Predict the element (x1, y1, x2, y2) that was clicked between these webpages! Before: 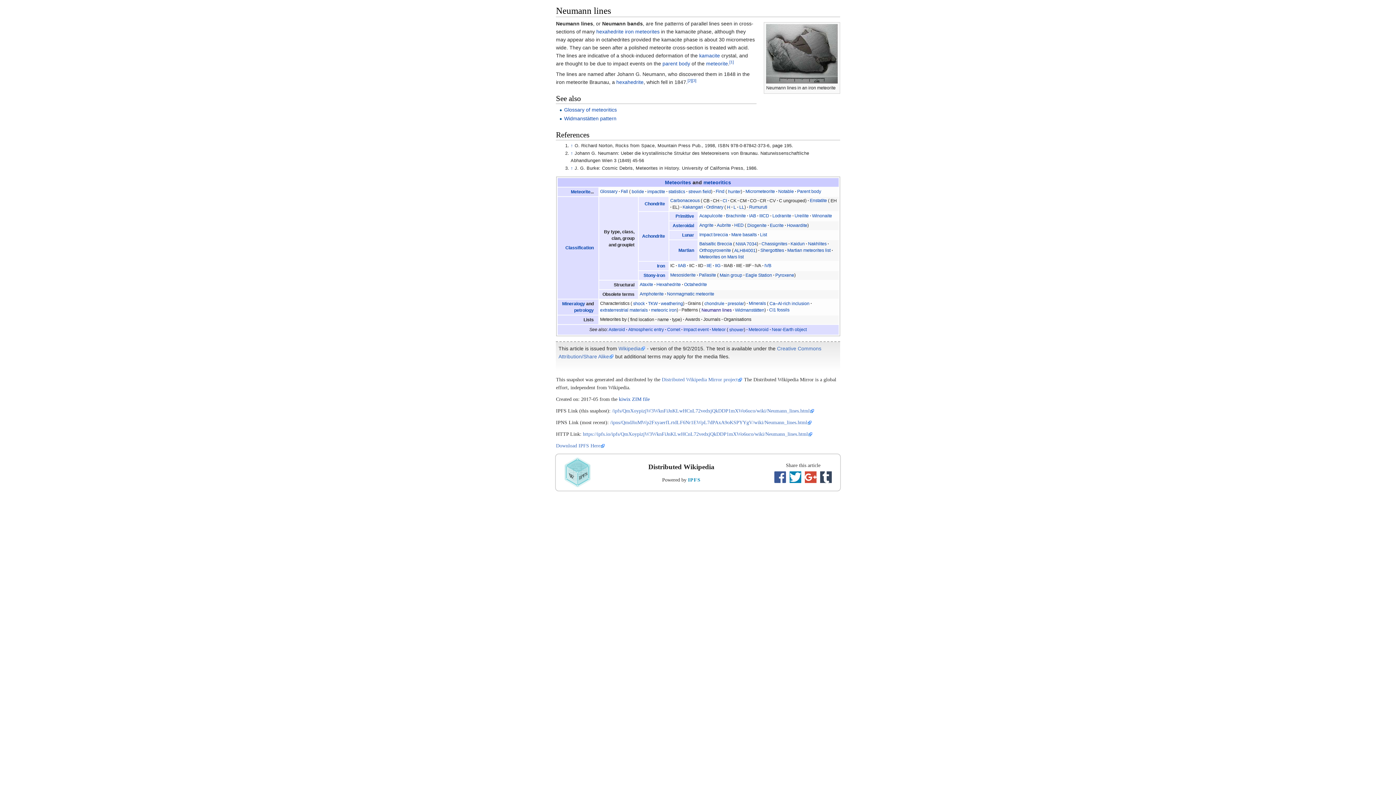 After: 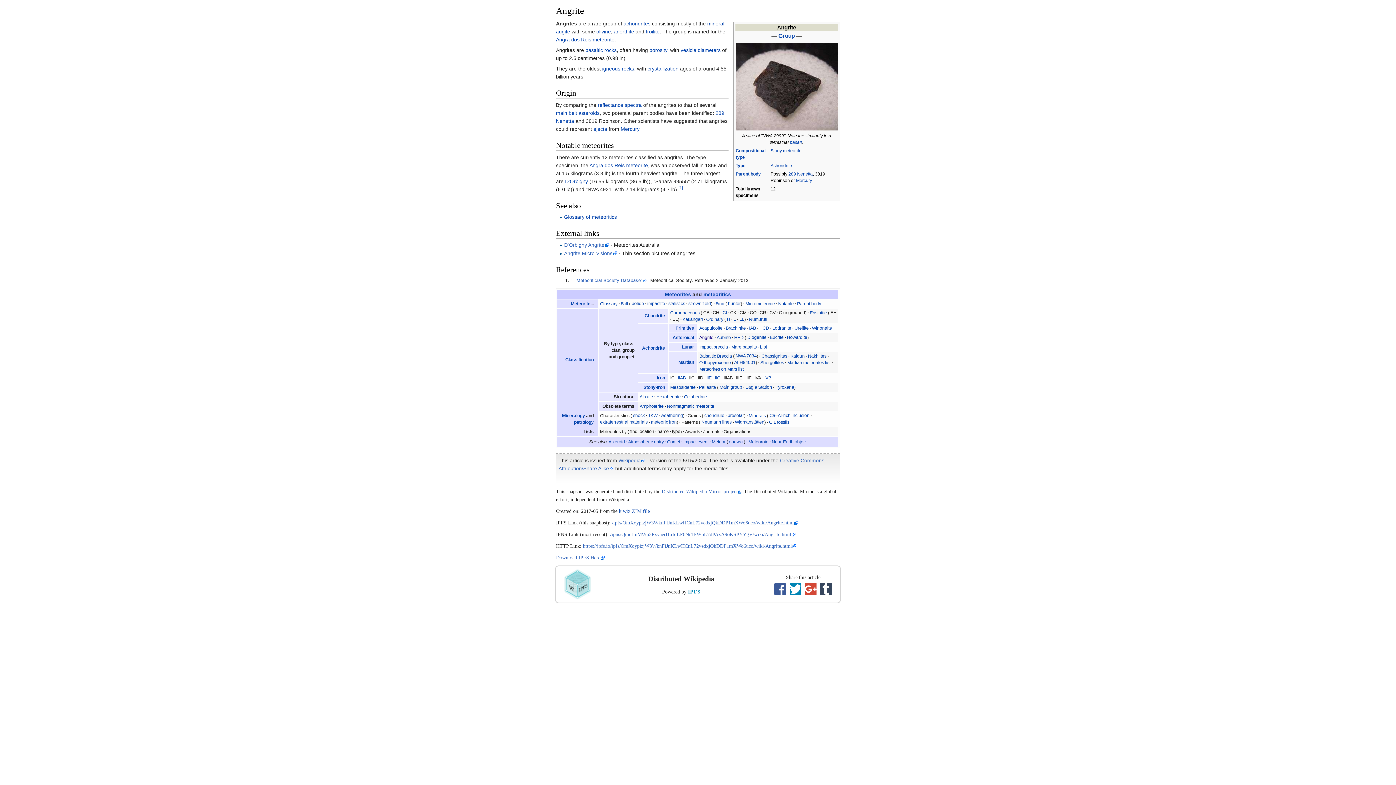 Action: label: Angrite bbox: (699, 222, 713, 228)